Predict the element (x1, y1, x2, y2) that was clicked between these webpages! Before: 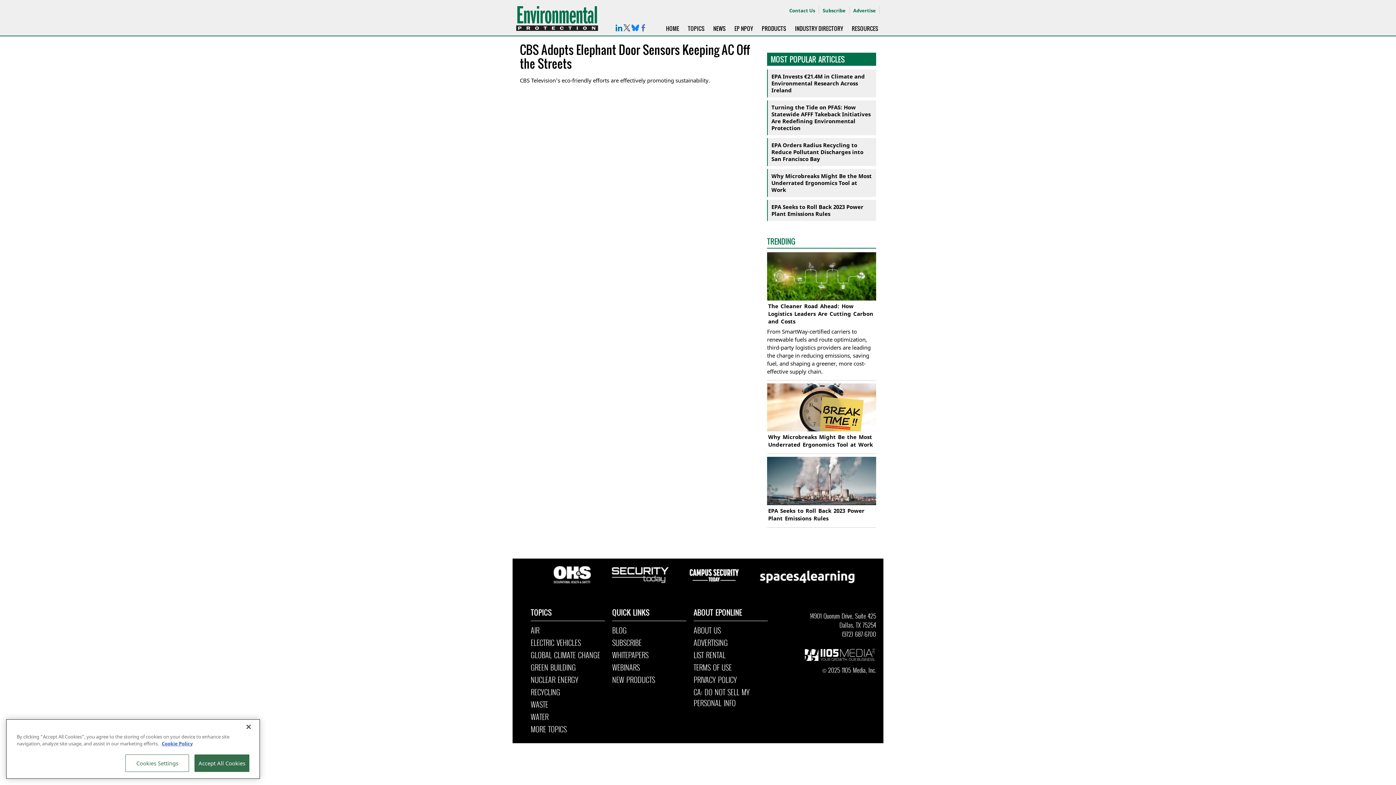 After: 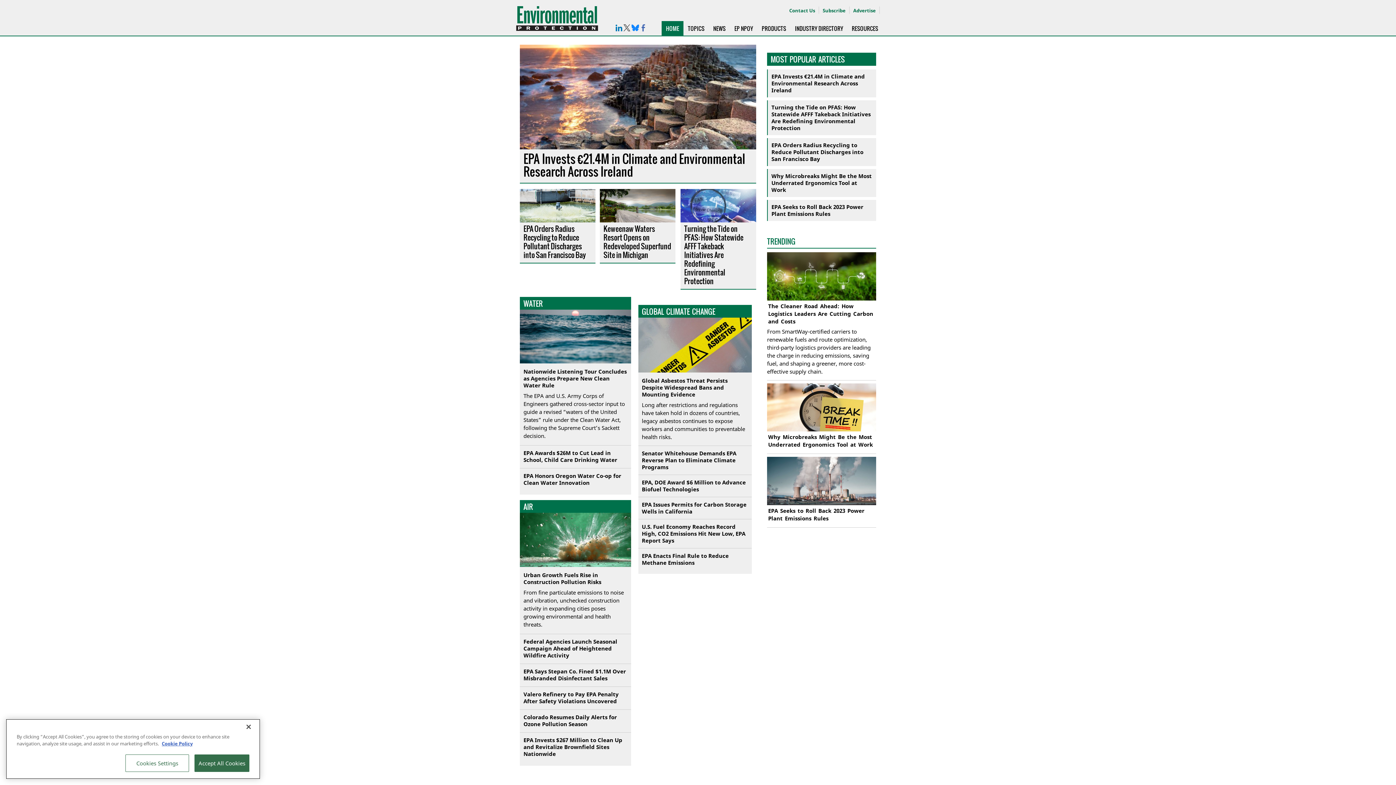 Action: bbox: (520, 6, 647, 30)